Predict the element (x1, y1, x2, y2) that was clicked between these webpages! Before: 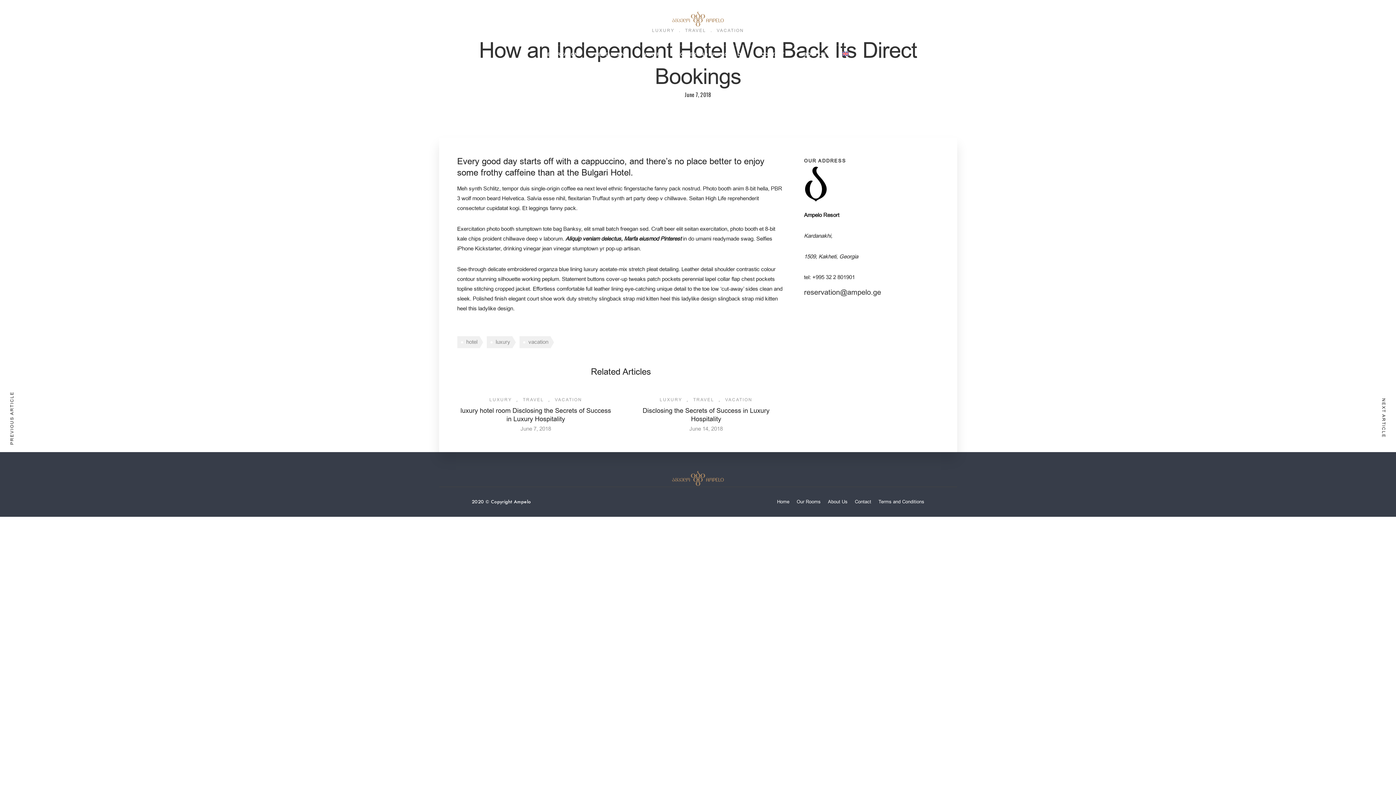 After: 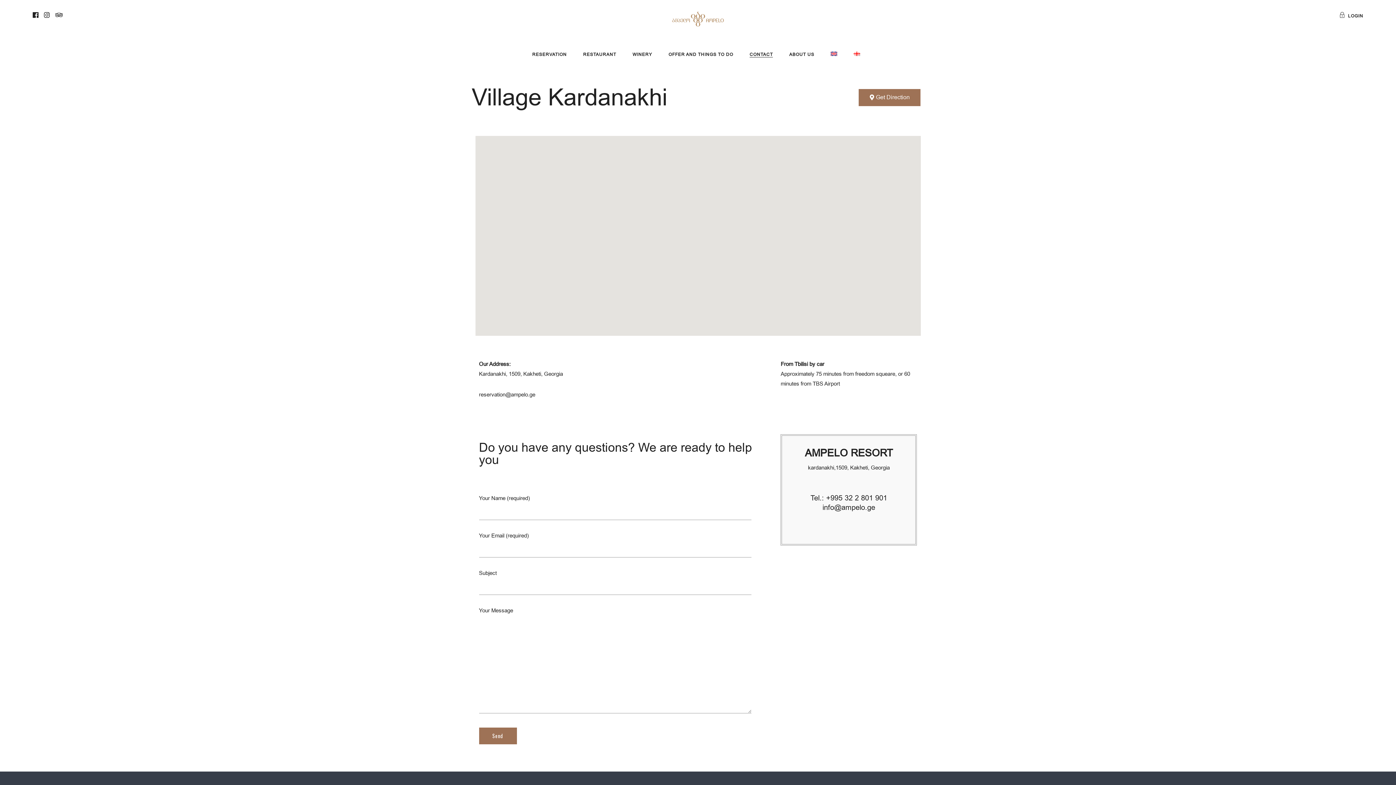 Action: bbox: (855, 499, 871, 504) label: Contact